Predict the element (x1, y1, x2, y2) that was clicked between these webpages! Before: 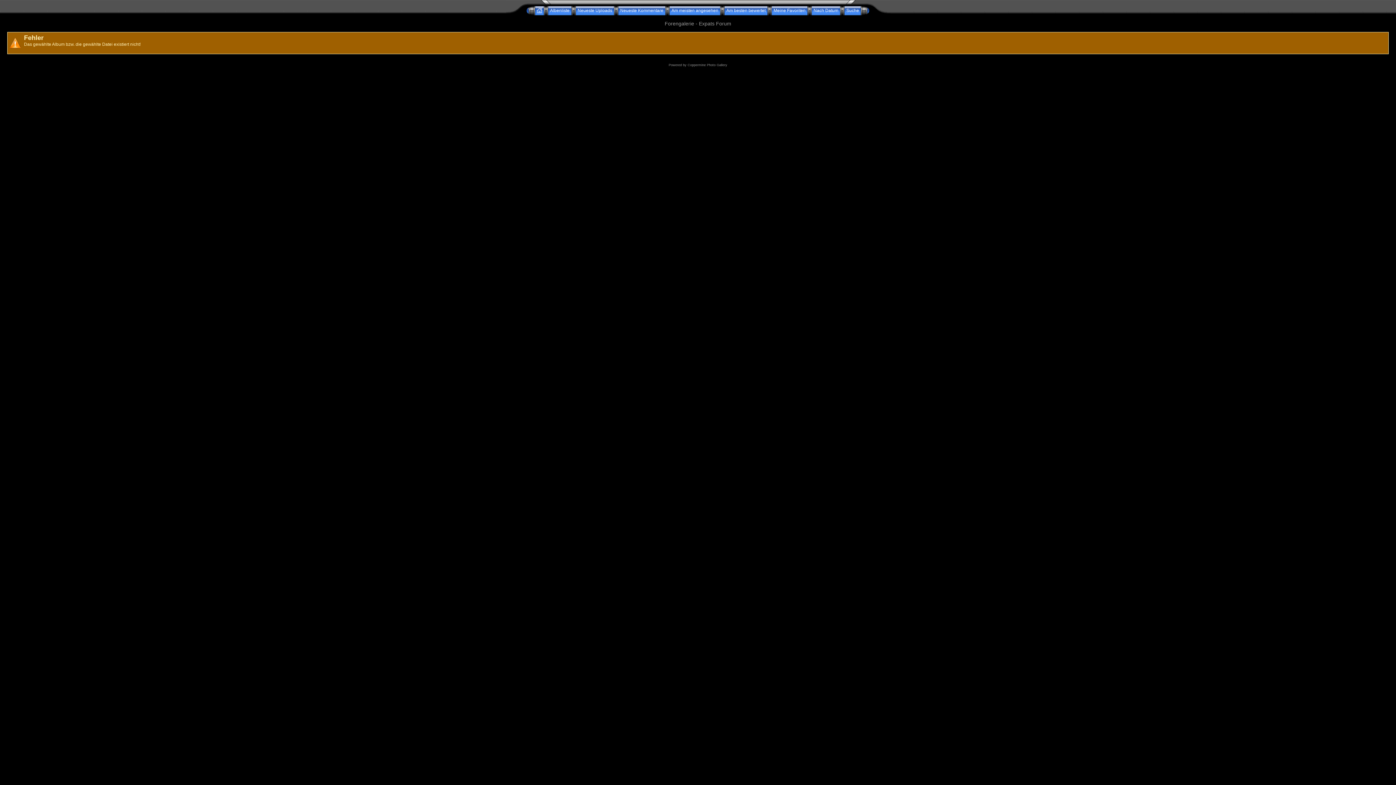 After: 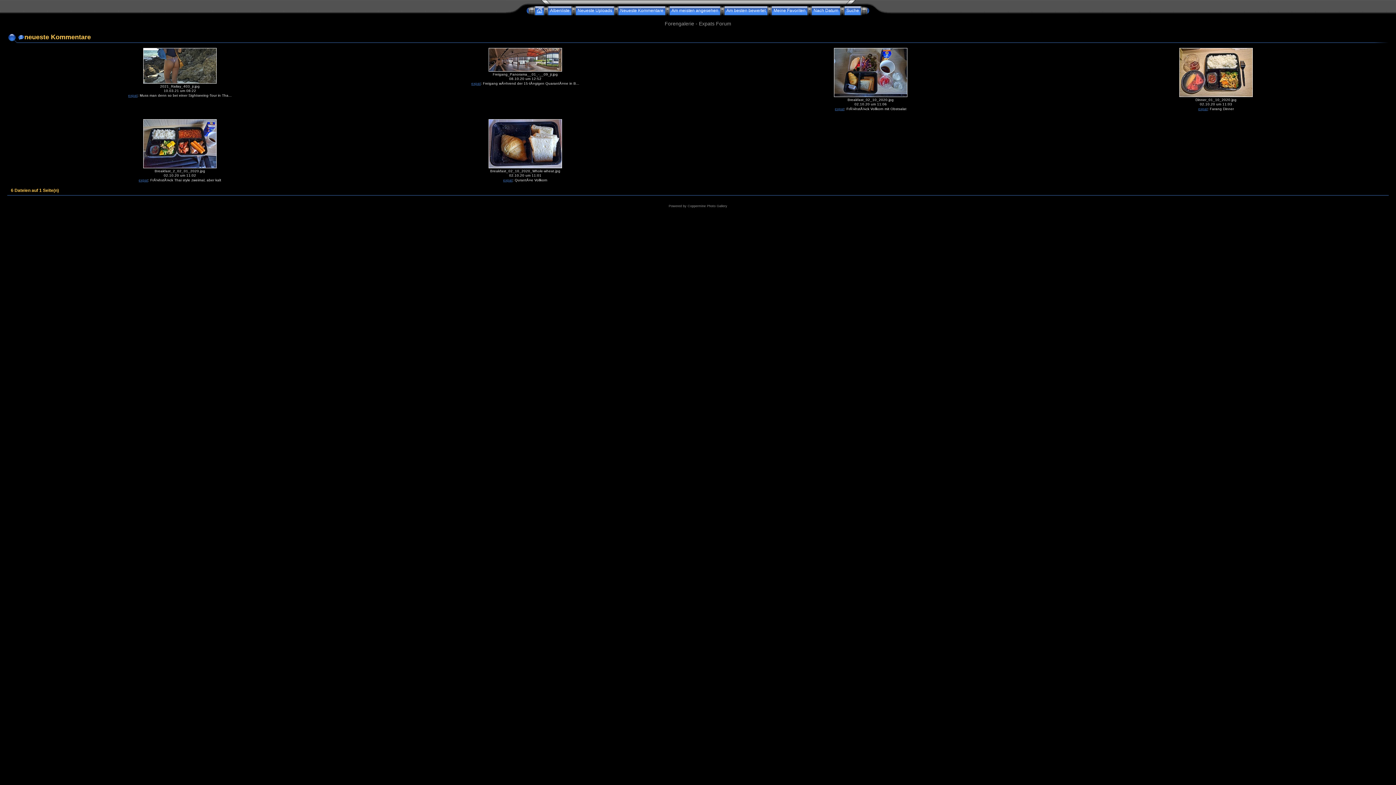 Action: label: Neueste Kommentare bbox: (618, 8, 665, 13)